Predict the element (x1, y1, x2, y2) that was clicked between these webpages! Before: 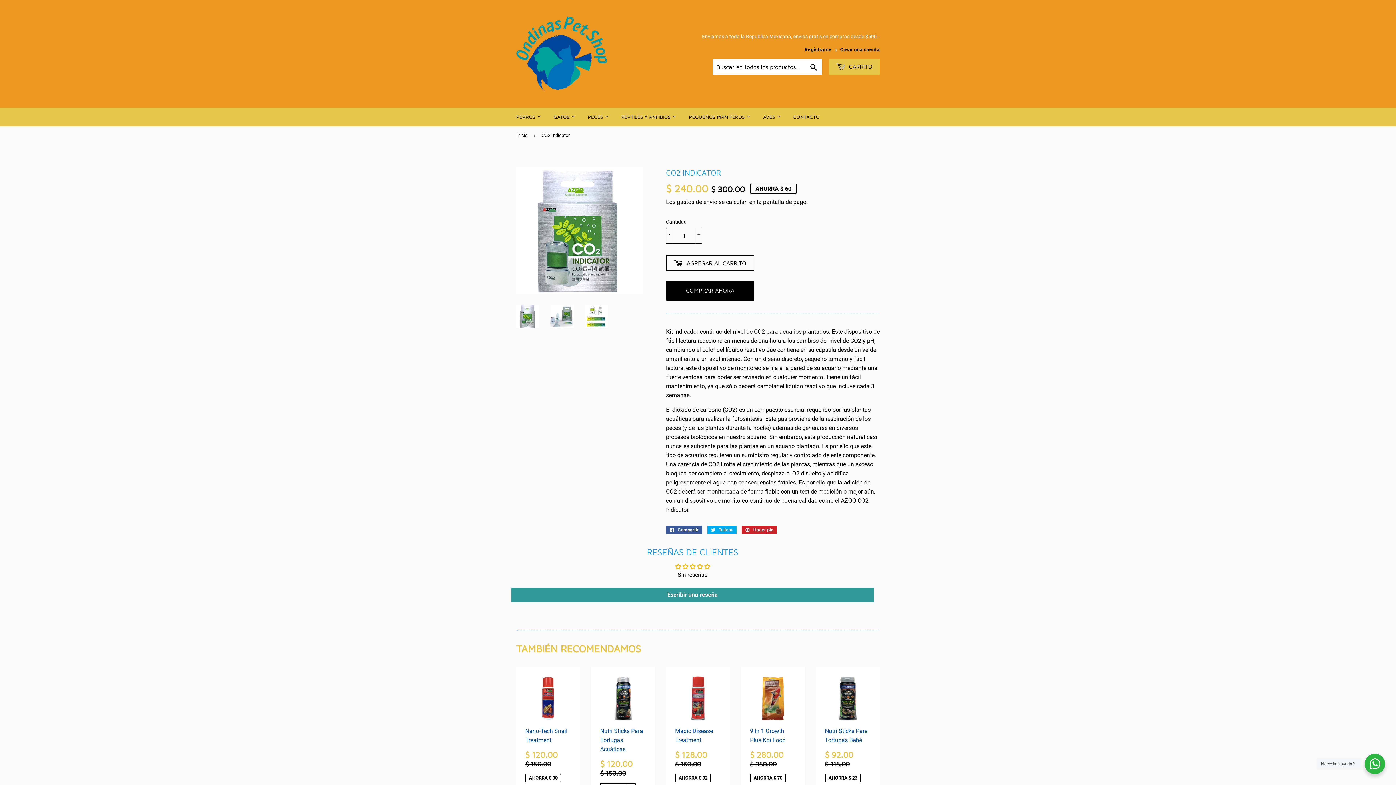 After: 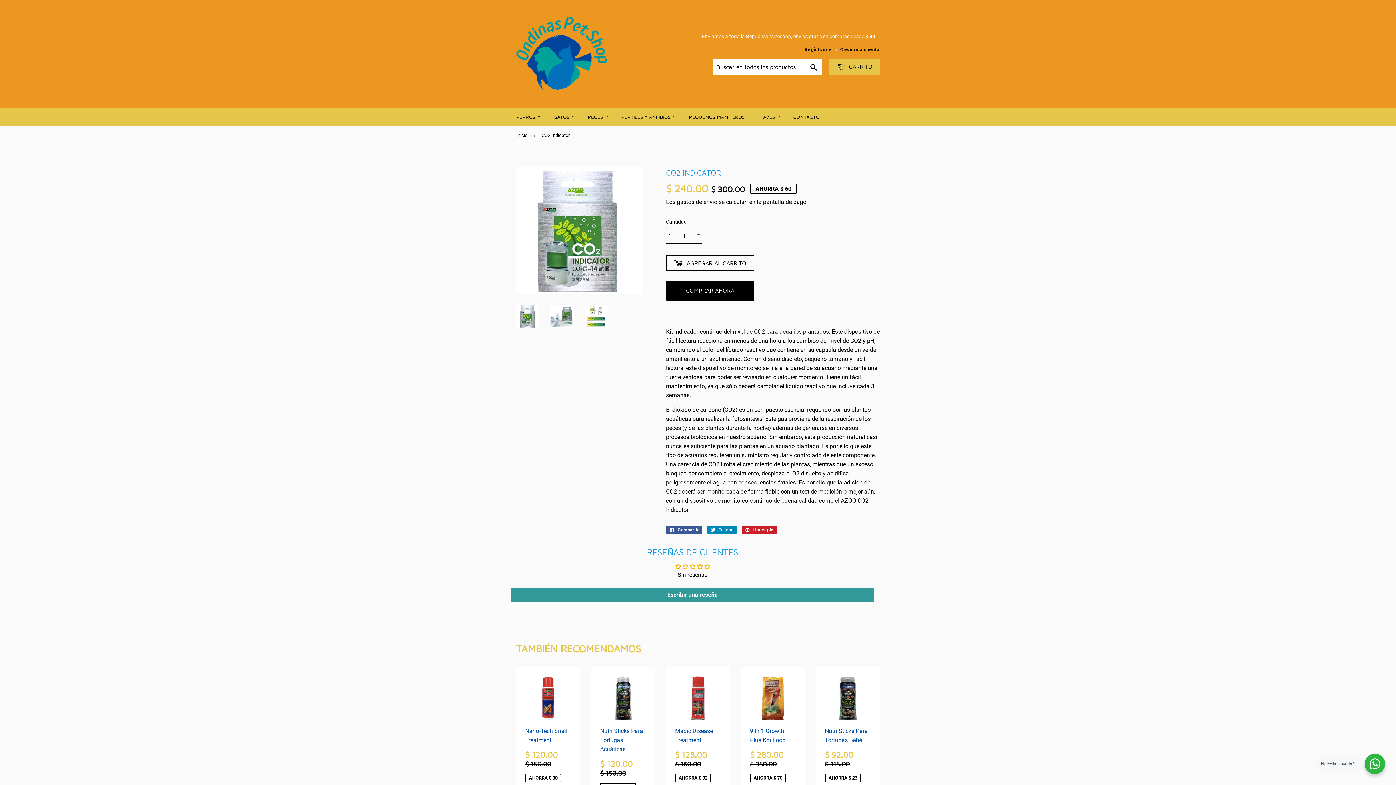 Action: label:  Tuitear
Tuitear en Twitter bbox: (707, 526, 736, 534)